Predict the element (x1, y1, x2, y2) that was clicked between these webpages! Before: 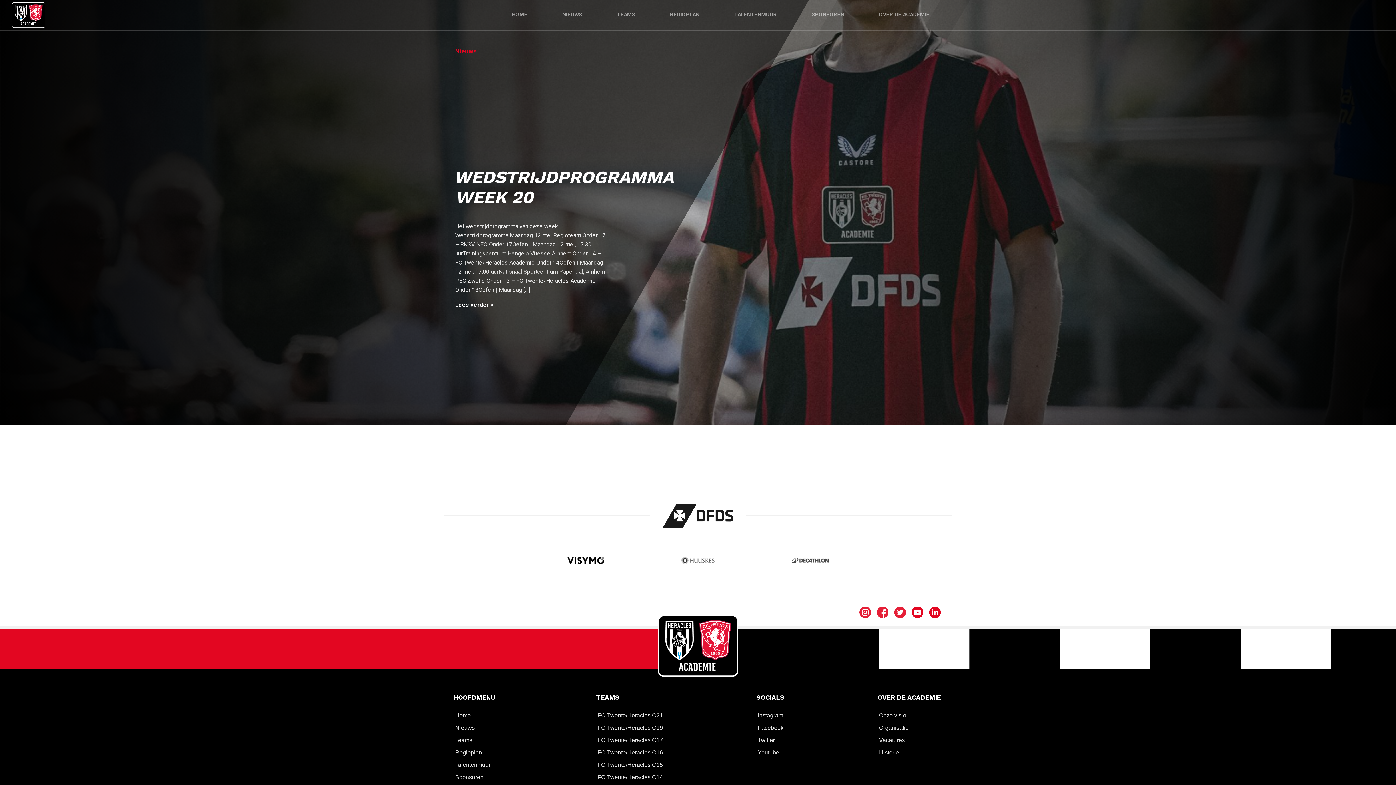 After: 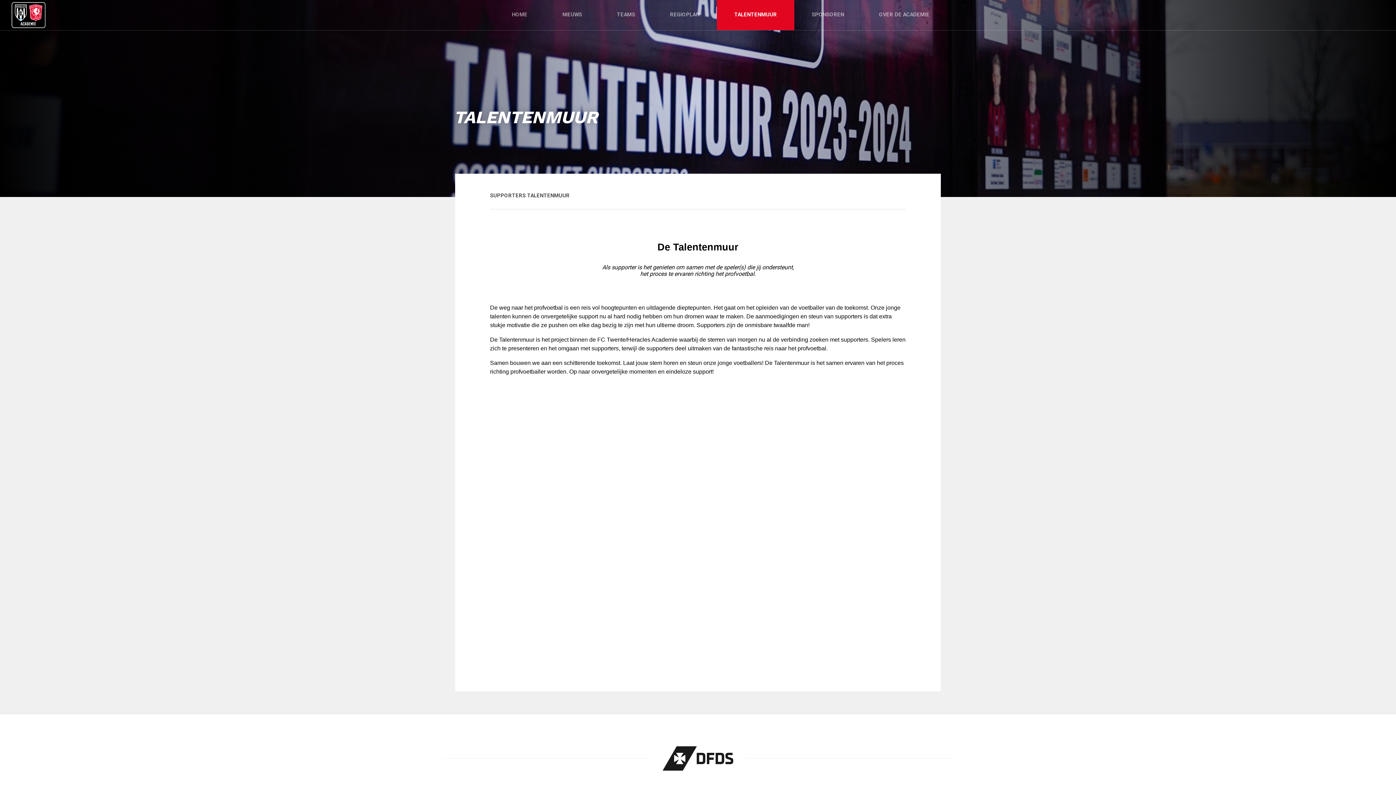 Action: label: Talentenmuur bbox: (455, 761, 490, 769)